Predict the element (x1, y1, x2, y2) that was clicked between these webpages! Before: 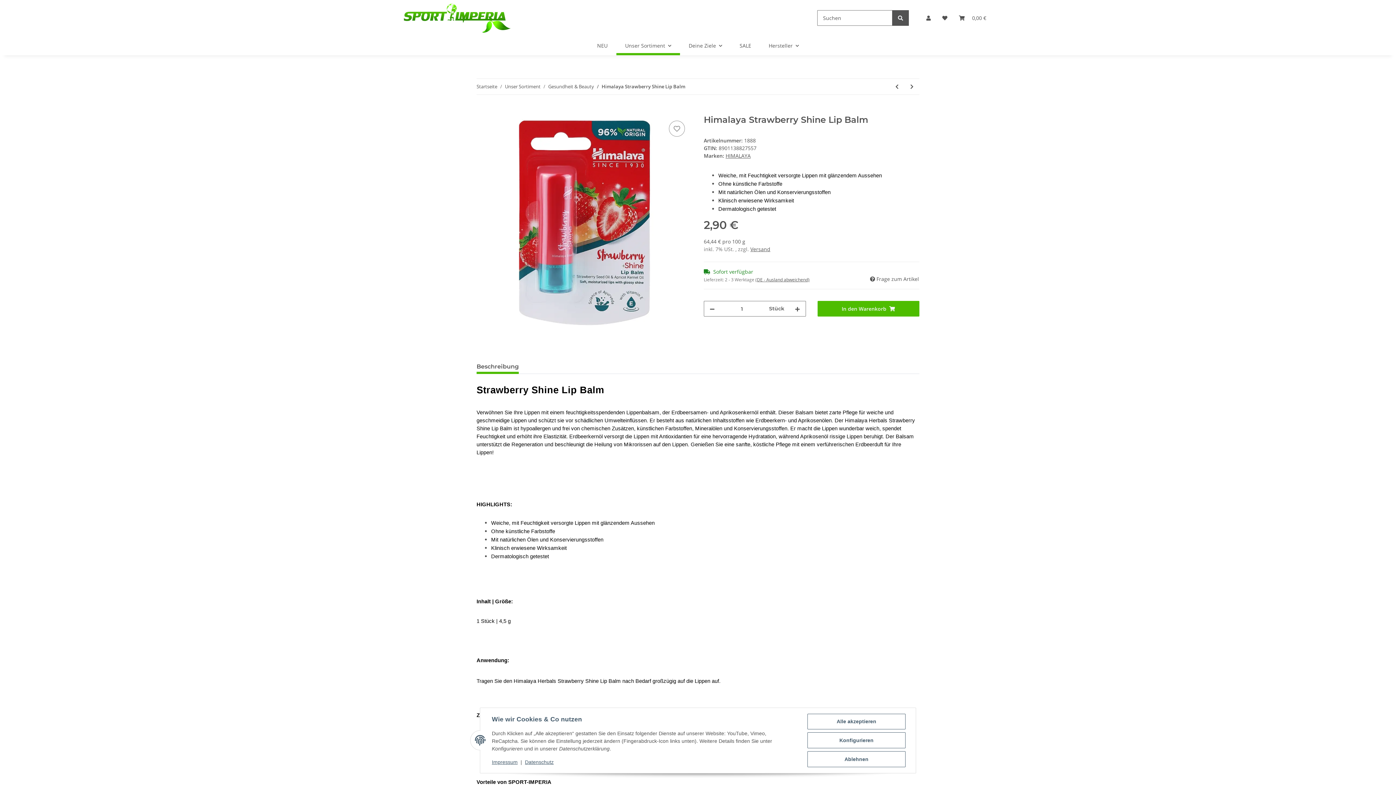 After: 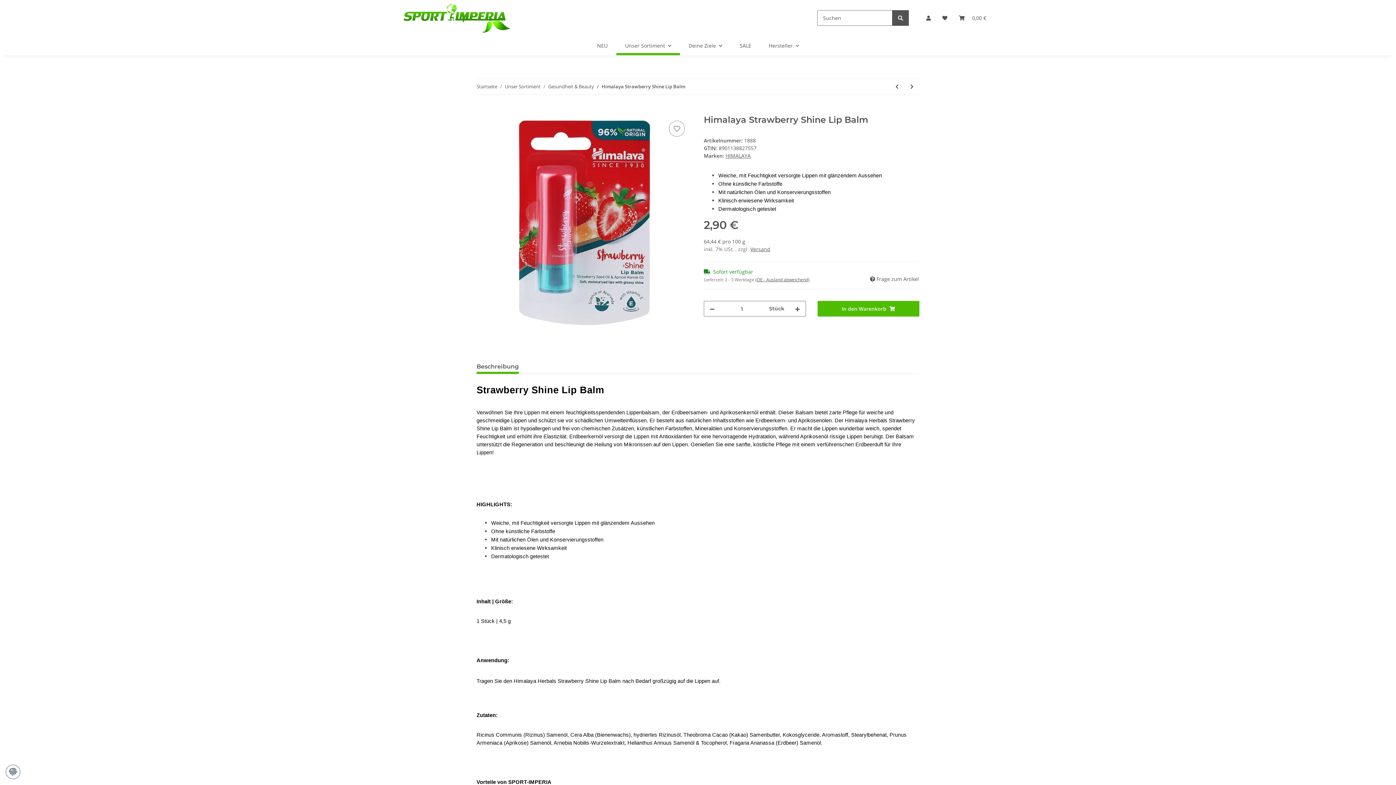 Action: bbox: (807, 751, 905, 767) label: Ablehnen